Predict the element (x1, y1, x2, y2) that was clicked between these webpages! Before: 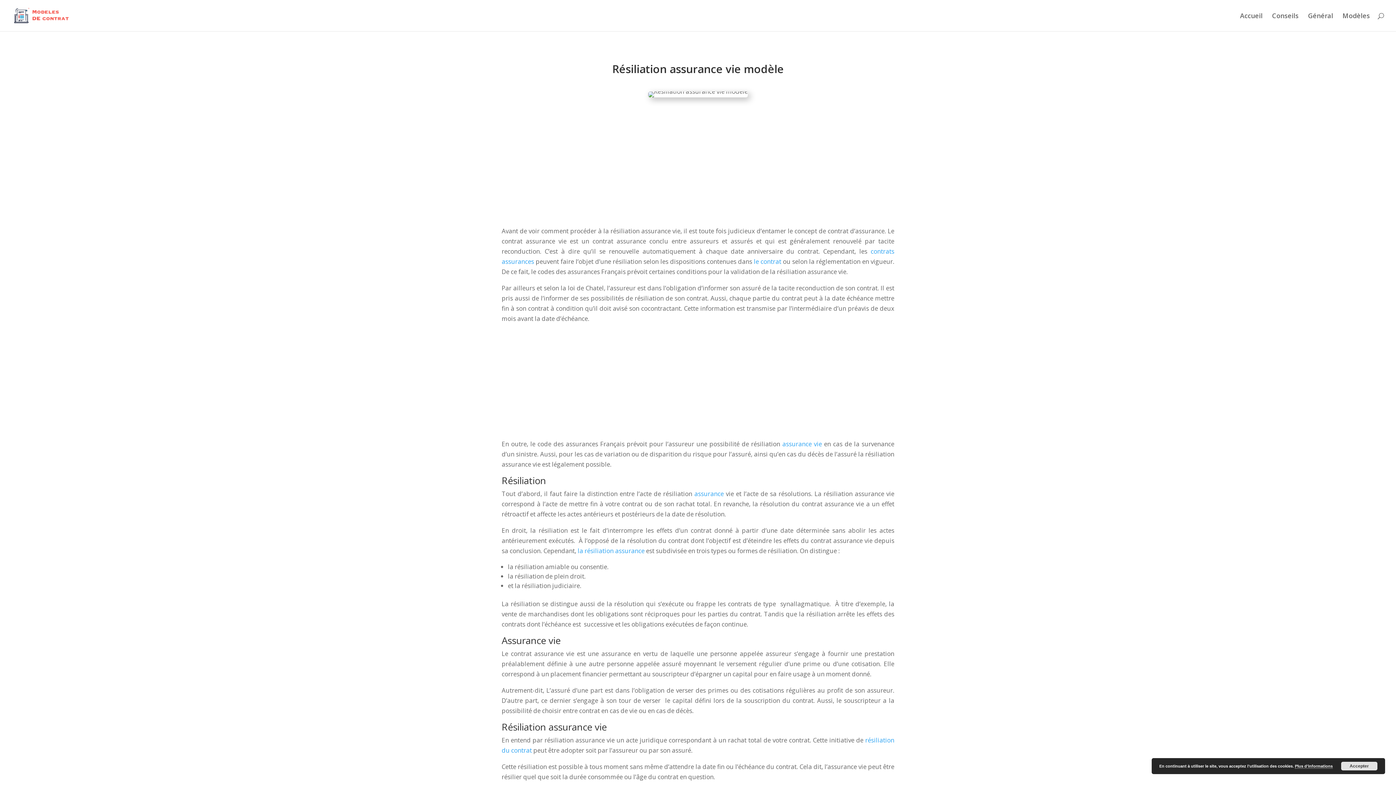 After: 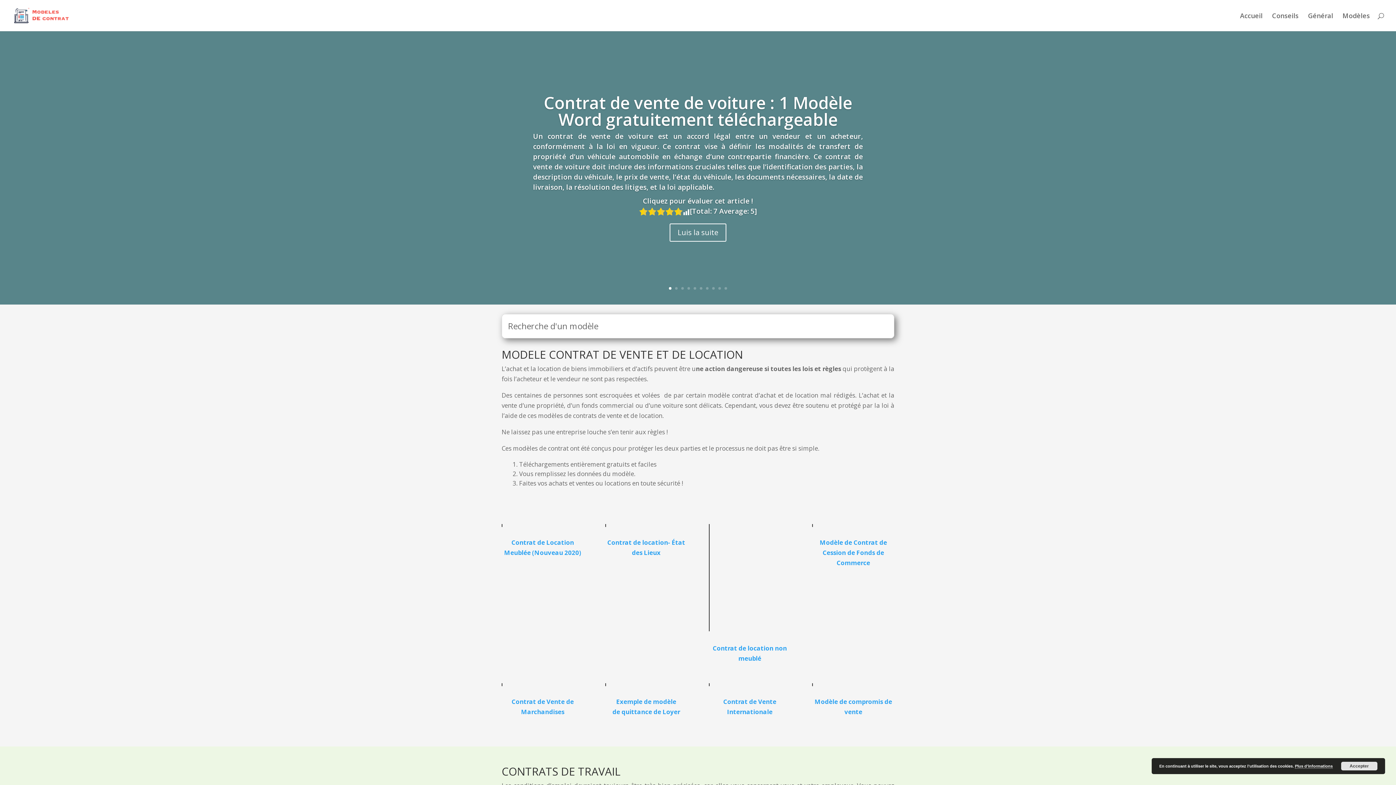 Action: bbox: (1240, 13, 1262, 31) label: Accueil